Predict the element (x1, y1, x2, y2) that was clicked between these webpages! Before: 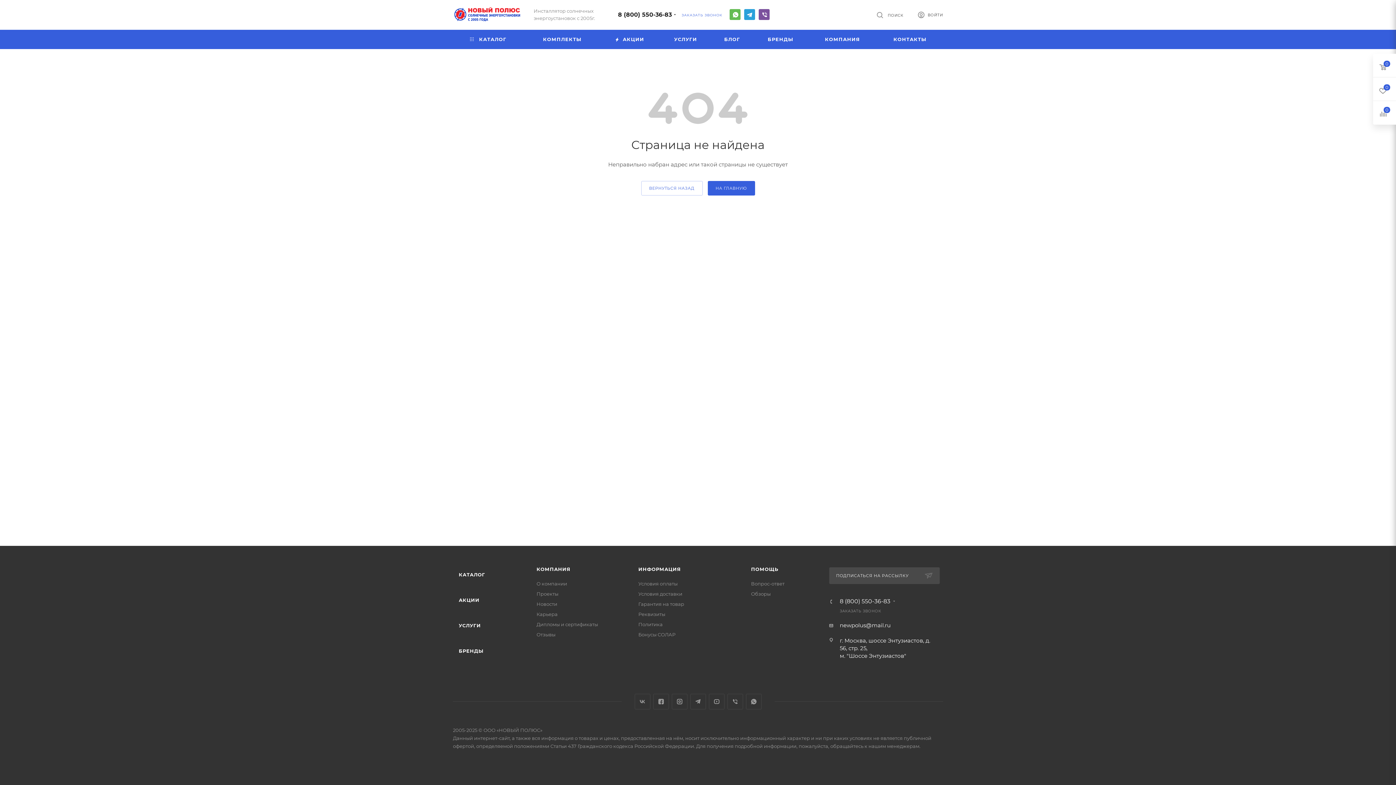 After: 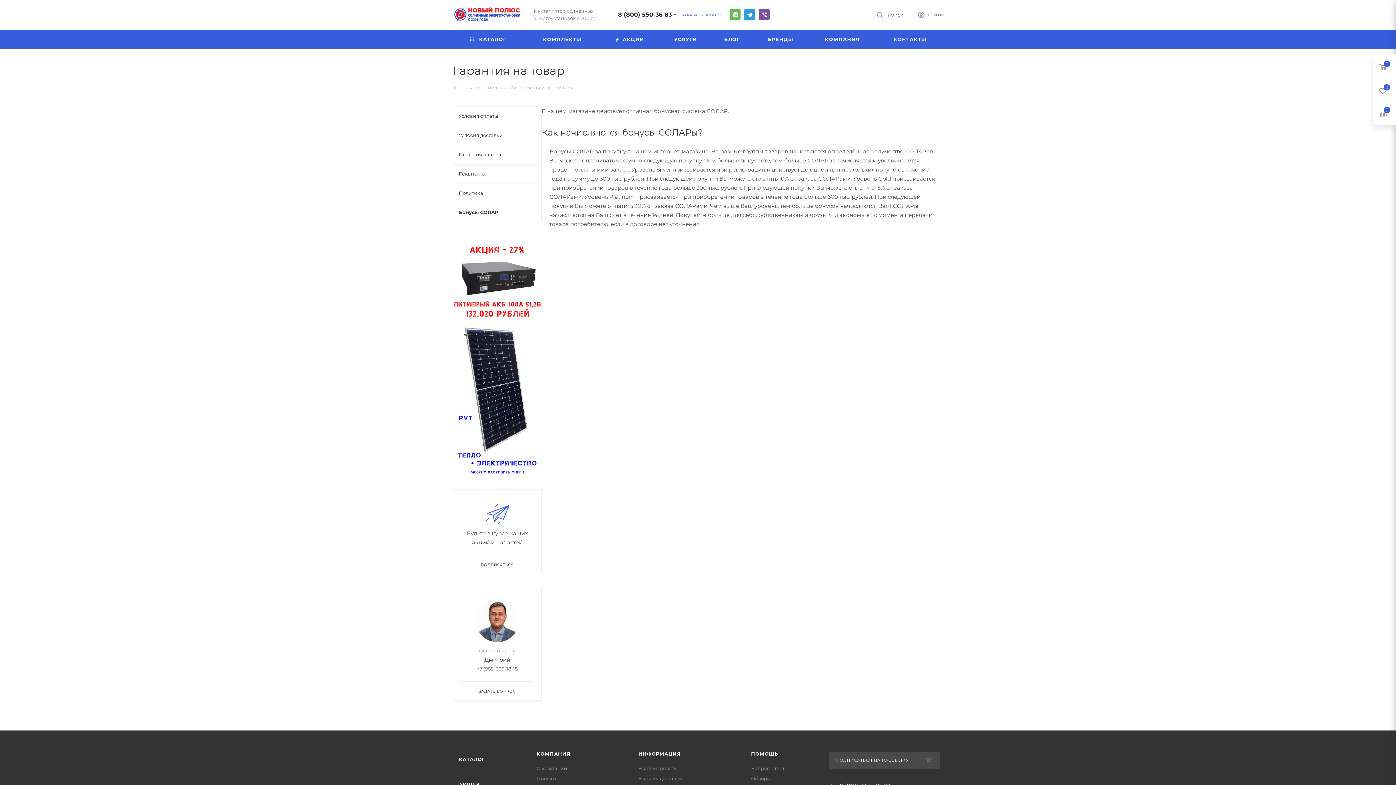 Action: label: Бонусы СОЛАР bbox: (638, 632, 675, 637)